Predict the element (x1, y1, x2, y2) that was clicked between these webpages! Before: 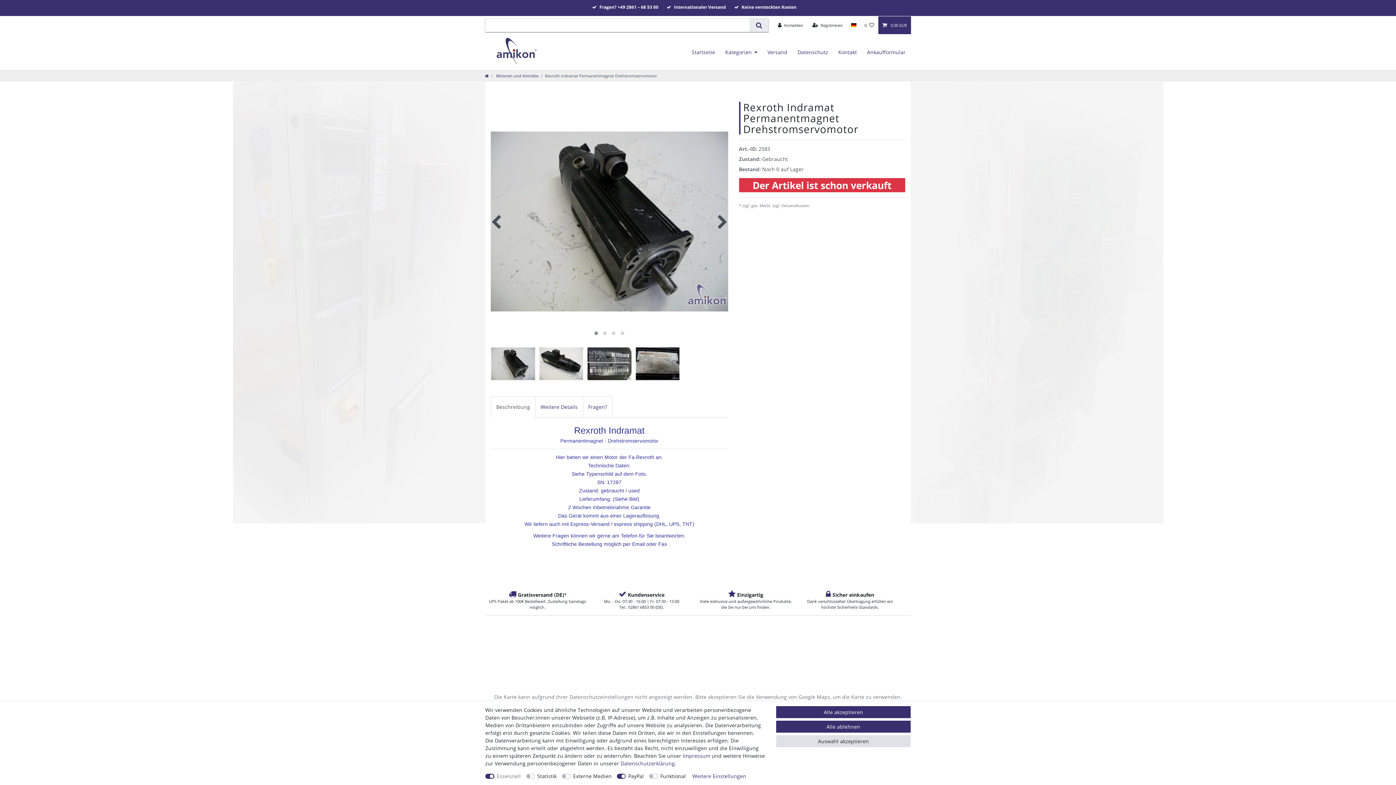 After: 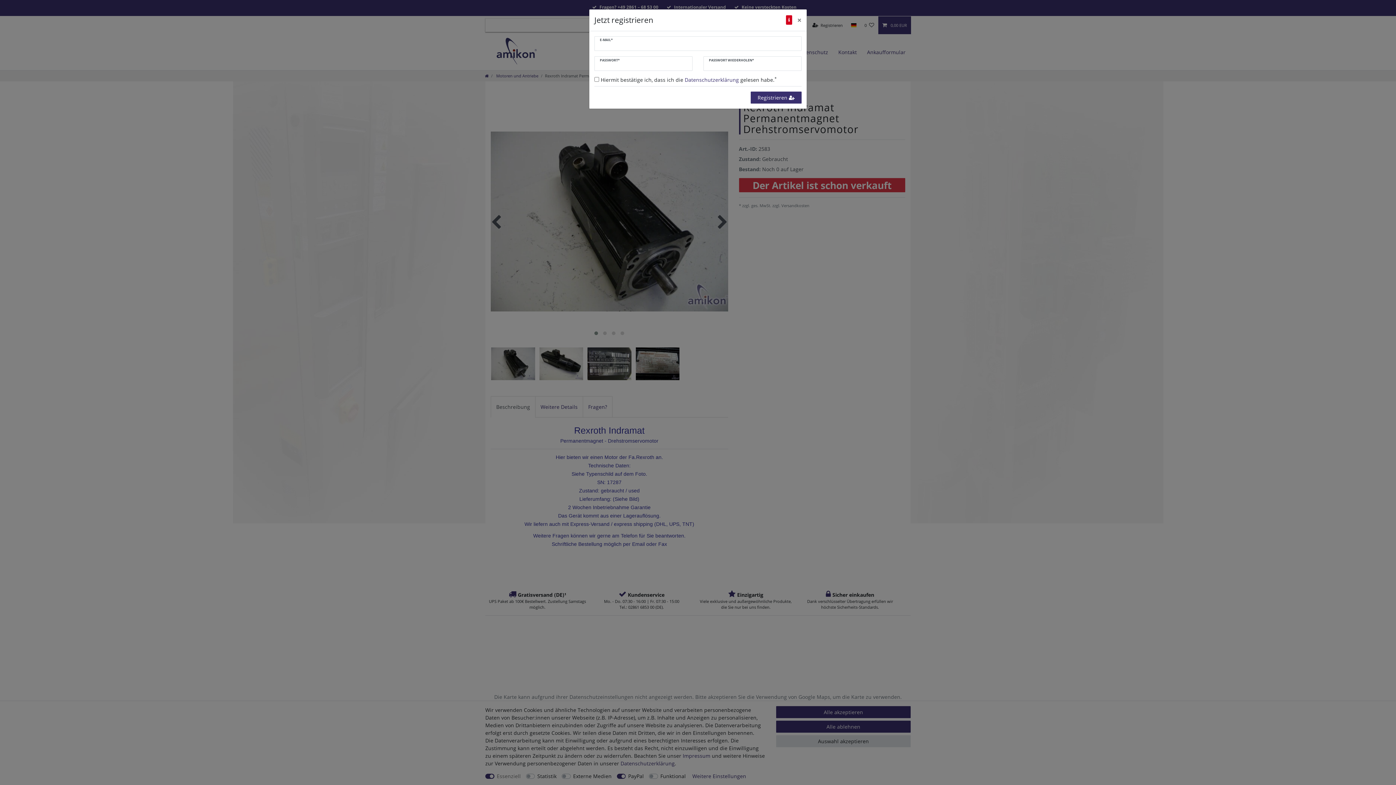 Action: label: Registrieren bbox: (808, 16, 847, 34)